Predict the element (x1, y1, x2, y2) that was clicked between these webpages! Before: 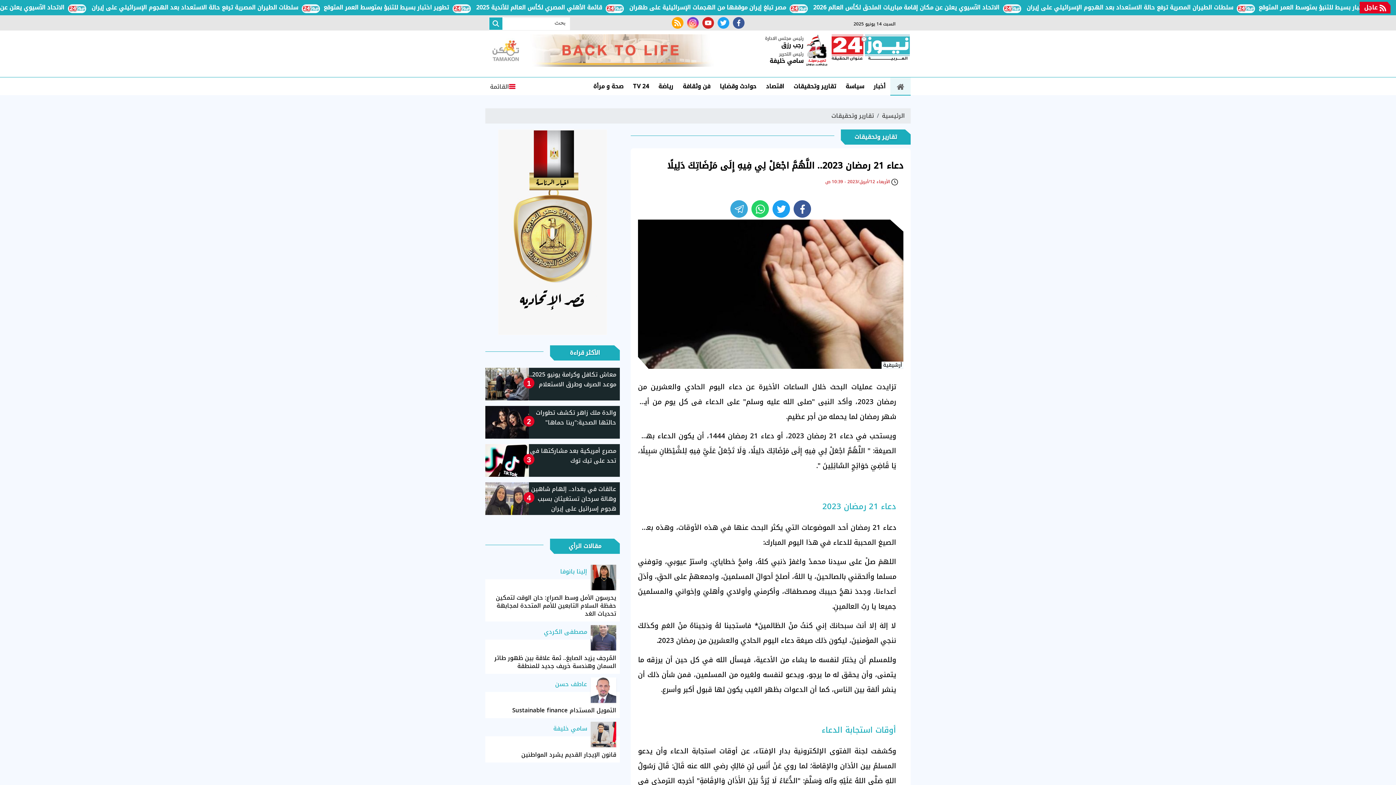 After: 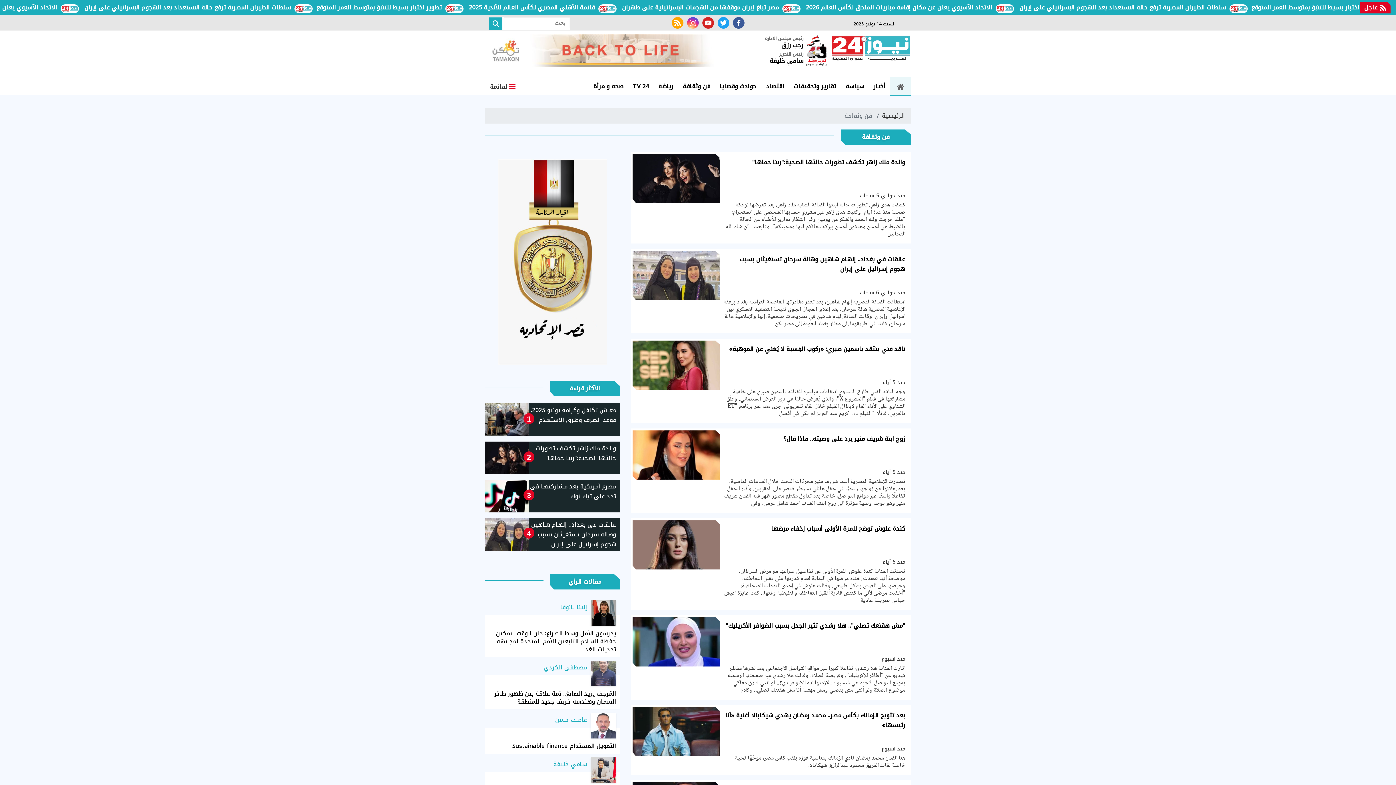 Action: label: فن وثقافة bbox: (678, 77, 715, 95)